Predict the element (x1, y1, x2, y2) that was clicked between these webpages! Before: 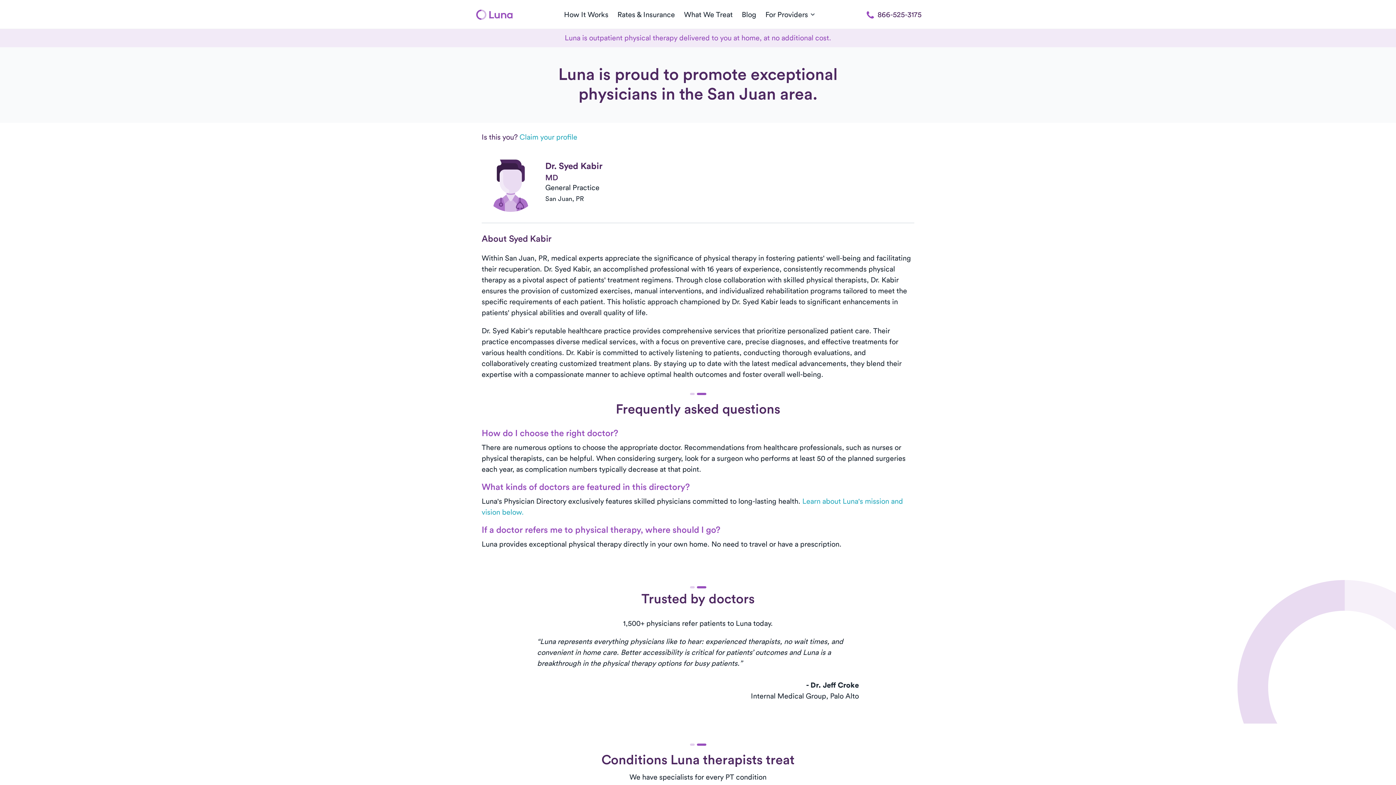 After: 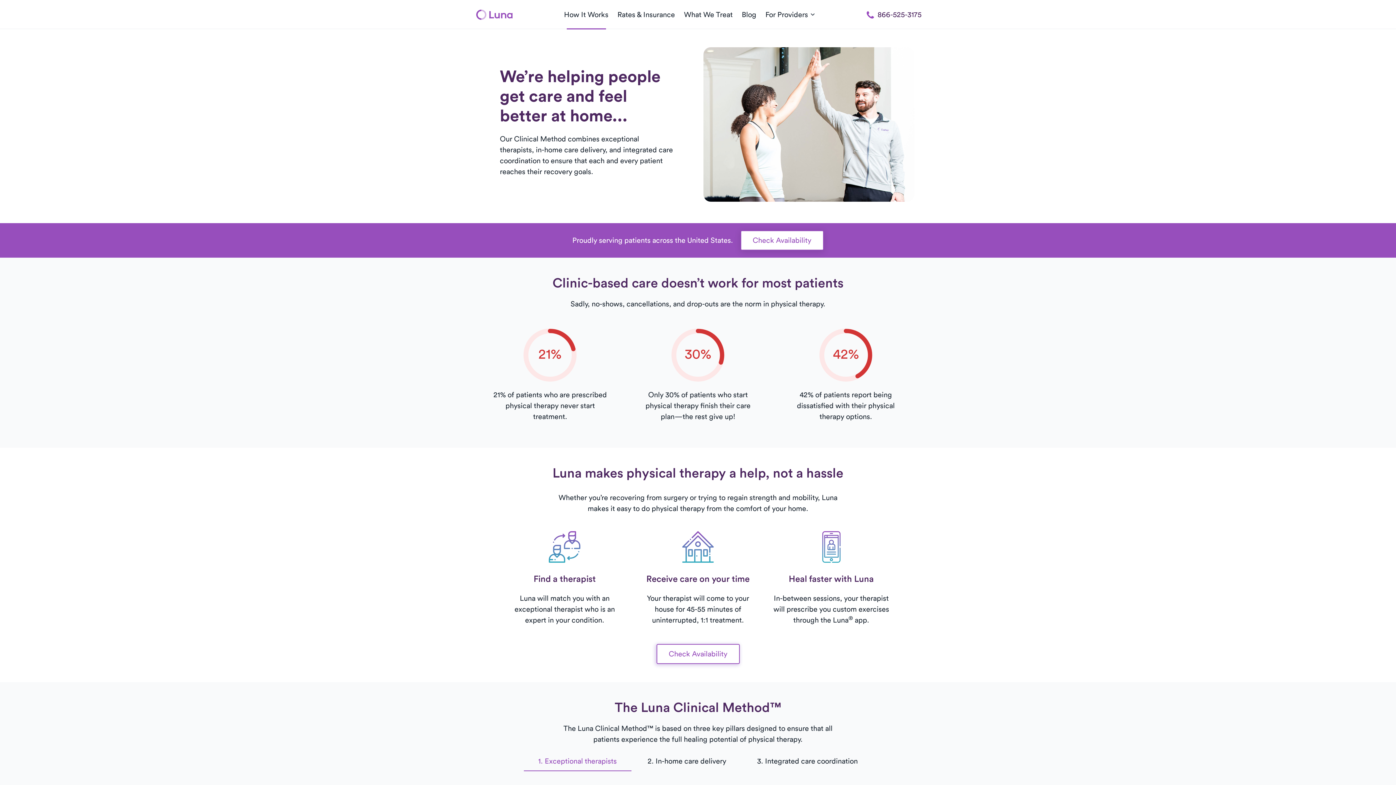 Action: bbox: (560, 0, 612, 29) label: How It Works